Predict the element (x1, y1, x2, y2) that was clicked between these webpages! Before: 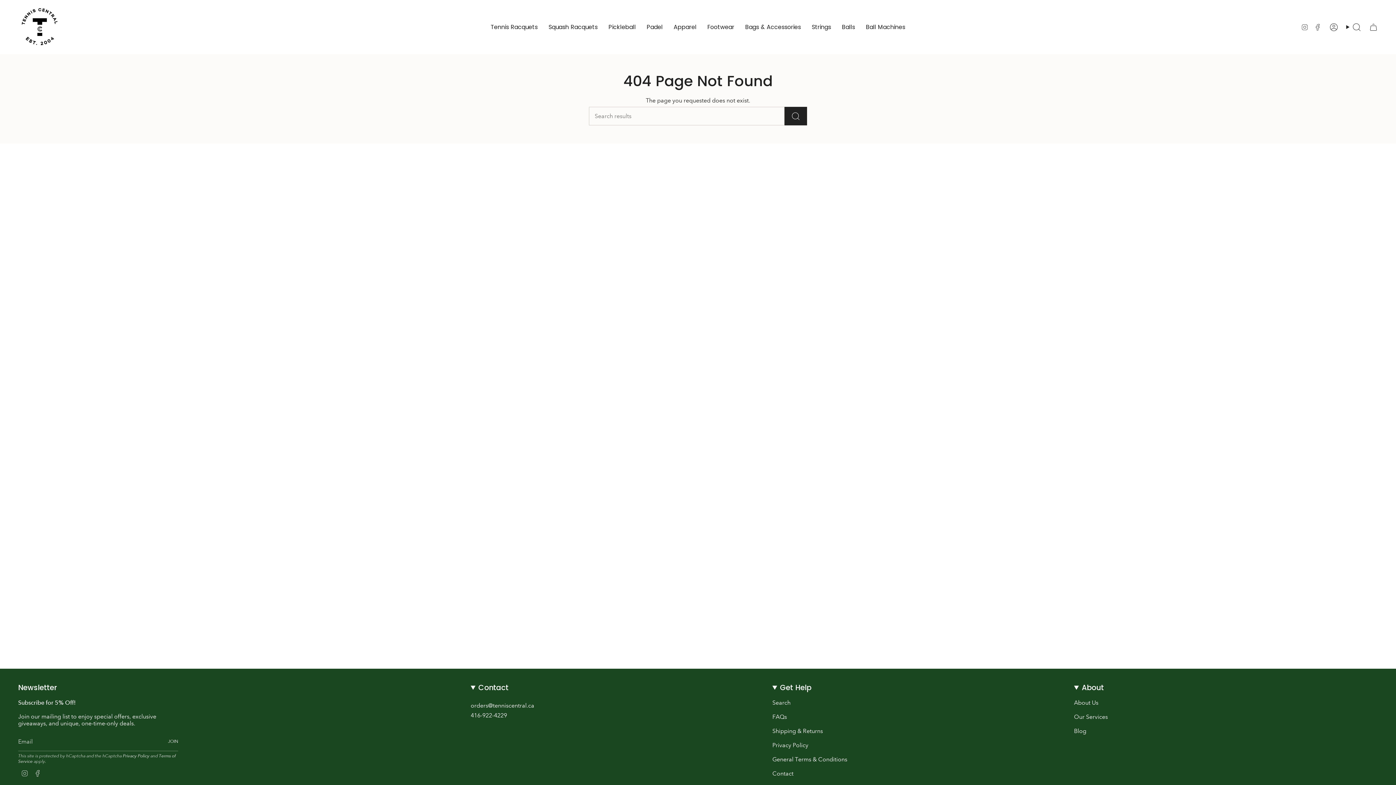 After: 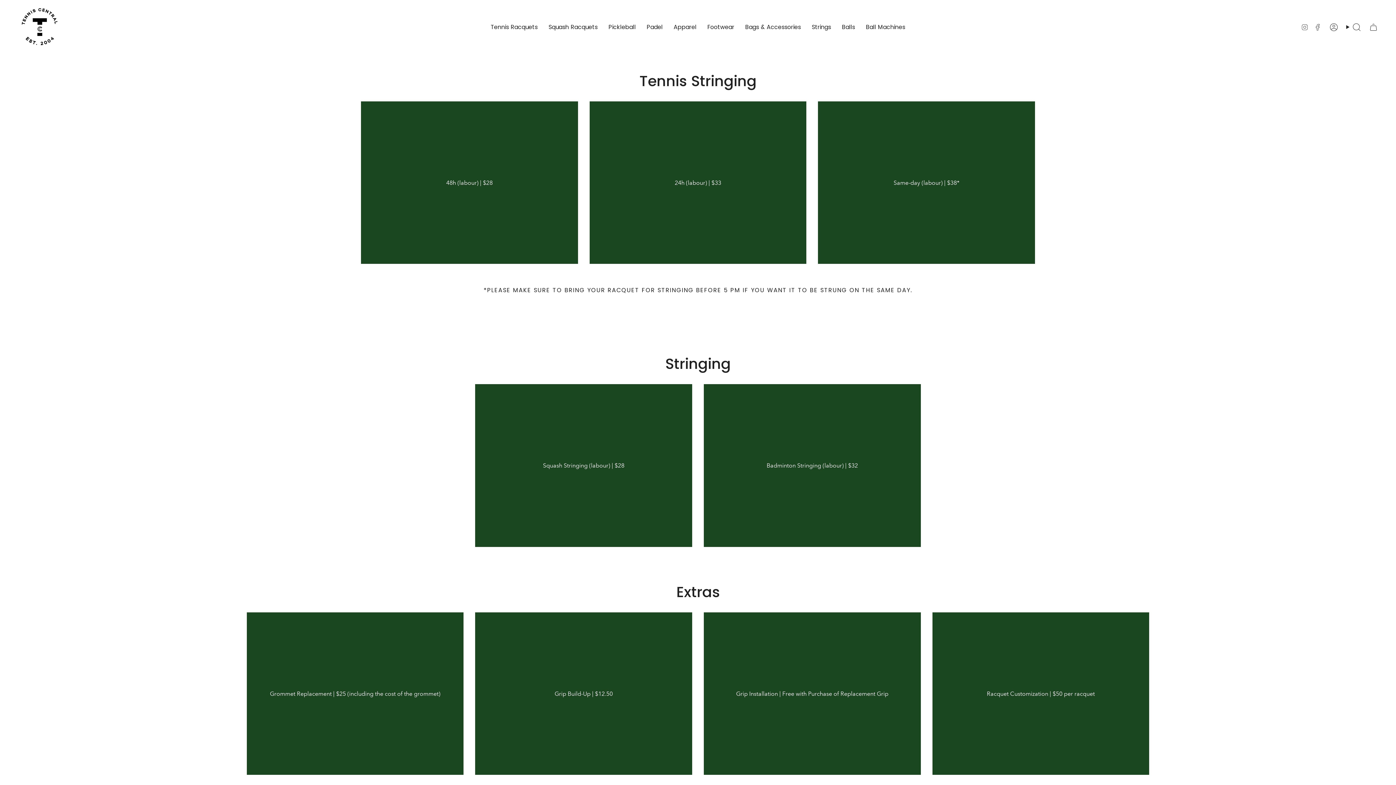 Action: label: Our Services bbox: (1074, 713, 1108, 720)